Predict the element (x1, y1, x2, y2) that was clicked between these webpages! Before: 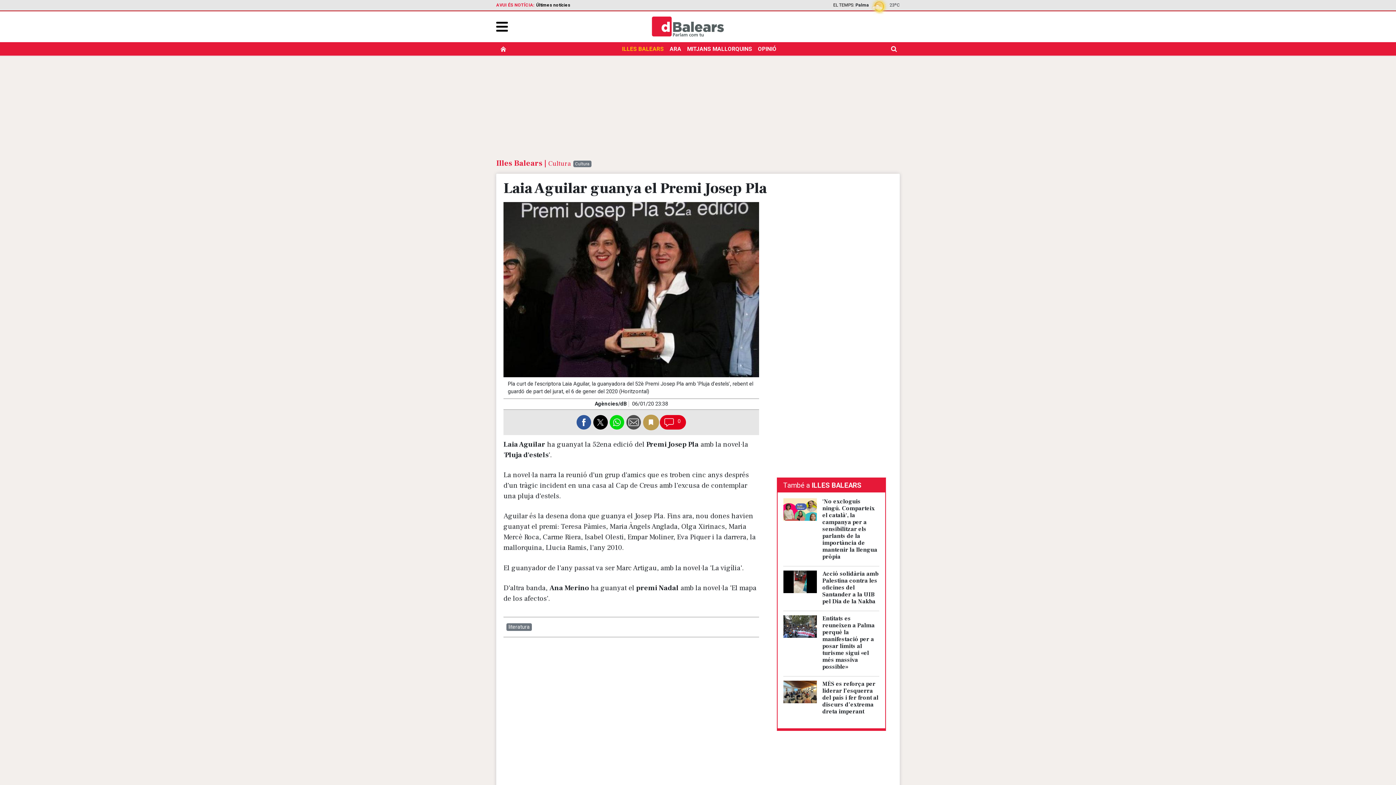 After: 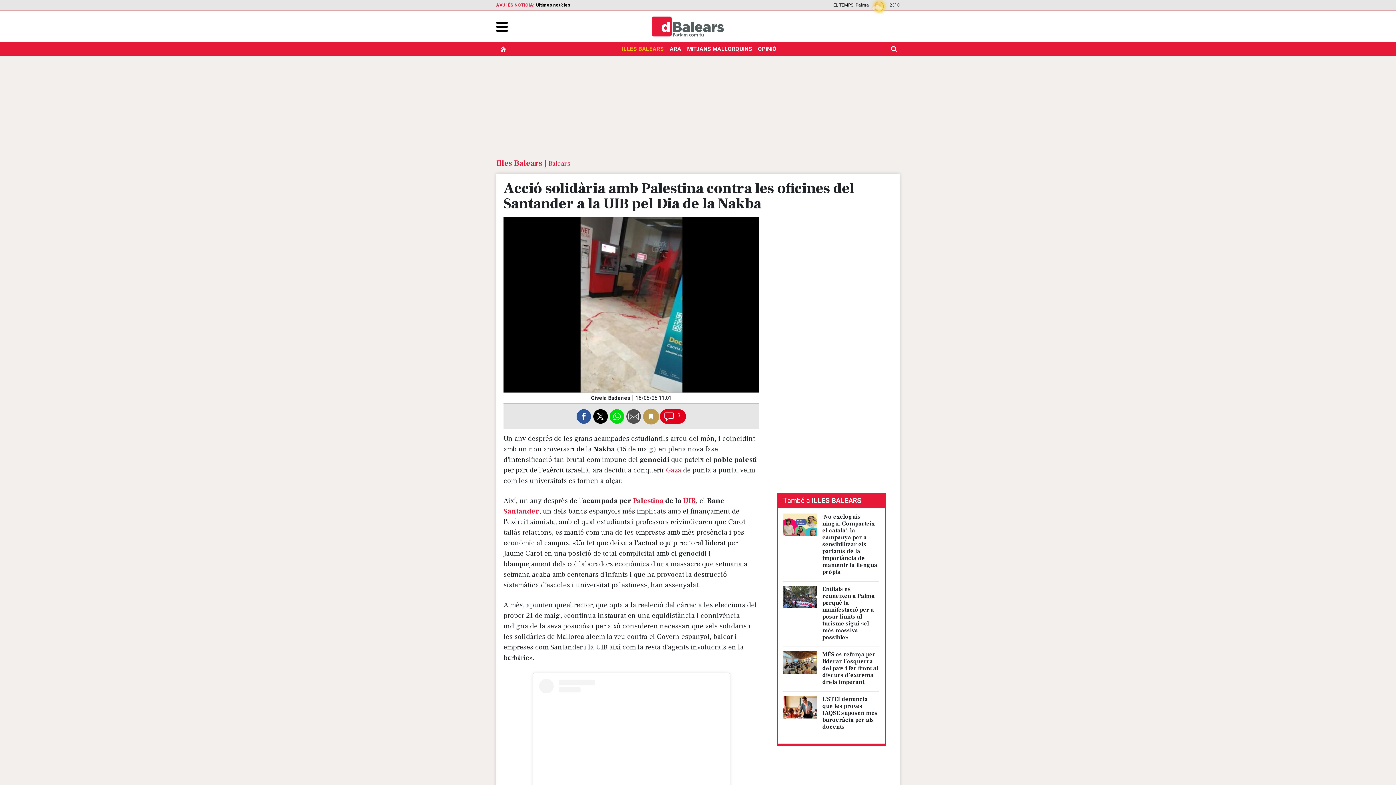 Action: label: Acció solidària amb Palestina contra les oficines del Santander a la UIB pel Dia de la Nakba bbox: (822, 570, 878, 605)